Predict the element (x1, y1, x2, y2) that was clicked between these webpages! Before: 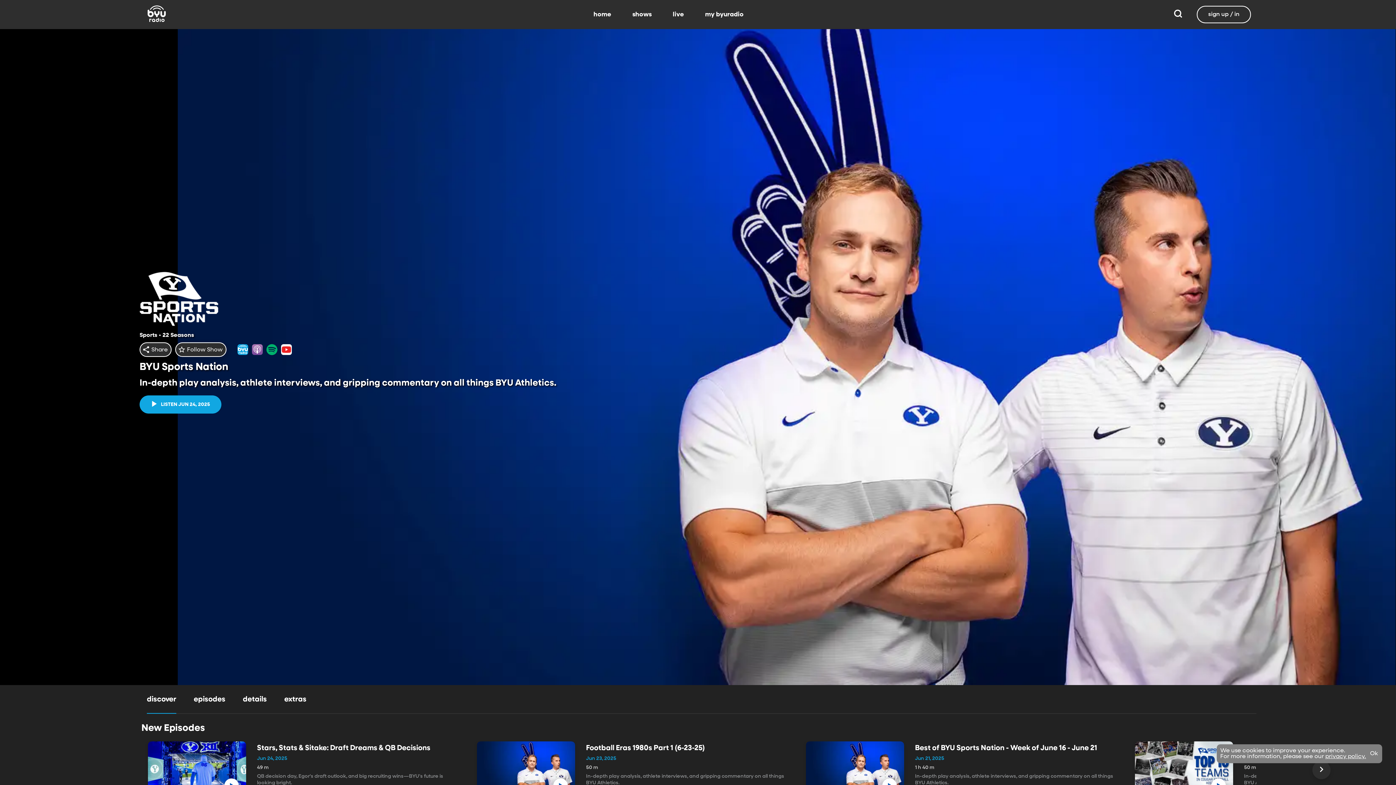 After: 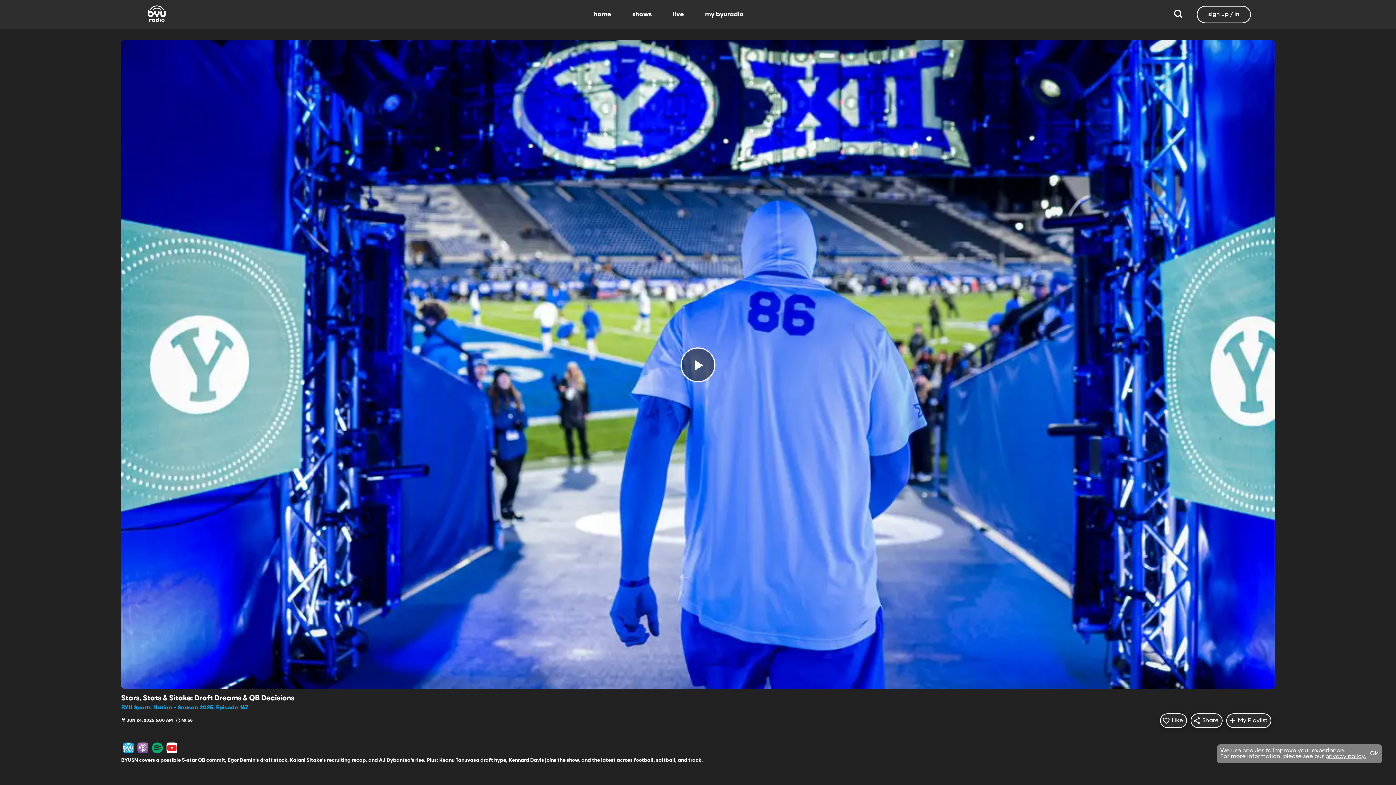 Action: bbox: (148, 741, 462, 797) label: Play
Stars, Stats & Sitake: Draft Dreams & QB Decisions
Jun 24, 2025
49 m

QB decision day, Egor's draft outlook, and big recruiting wins—BYU's future is looking bright.